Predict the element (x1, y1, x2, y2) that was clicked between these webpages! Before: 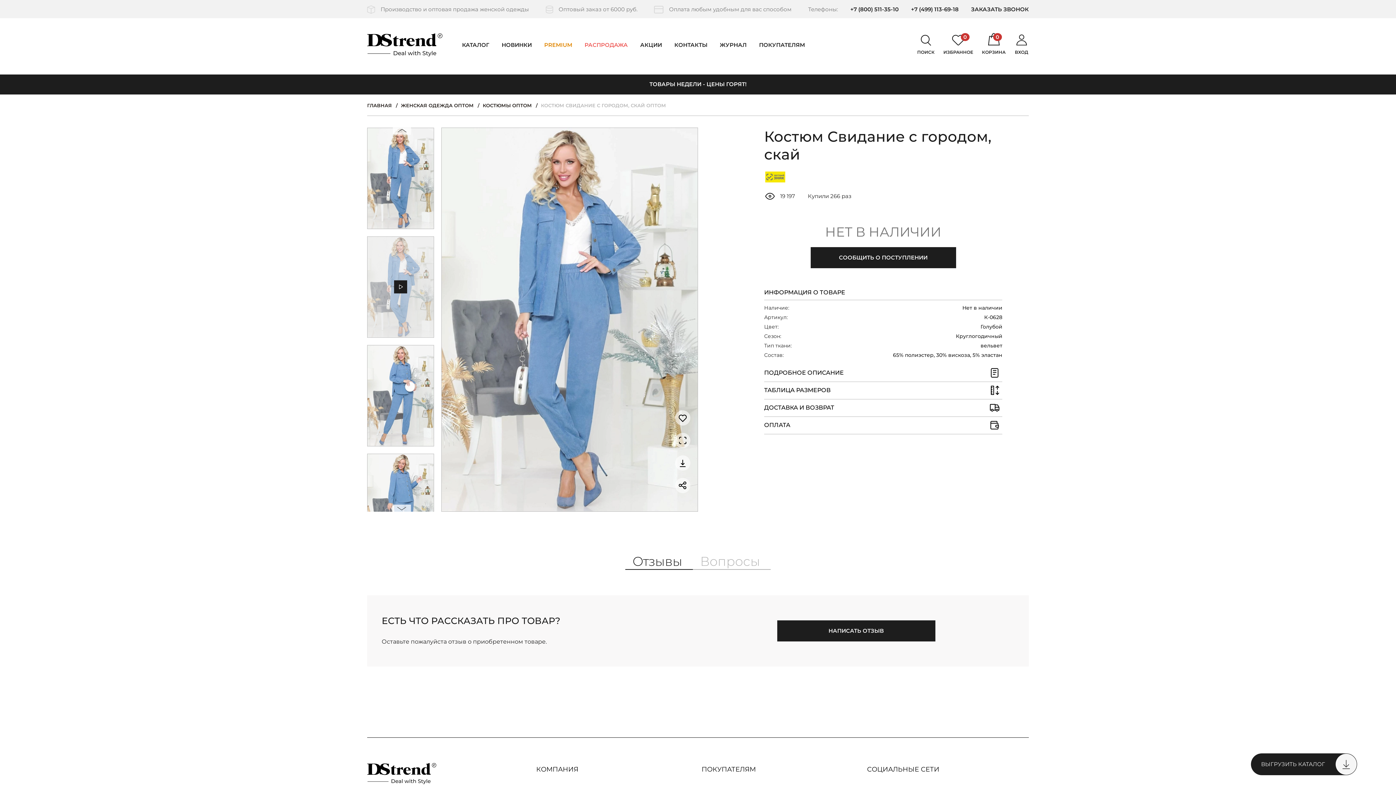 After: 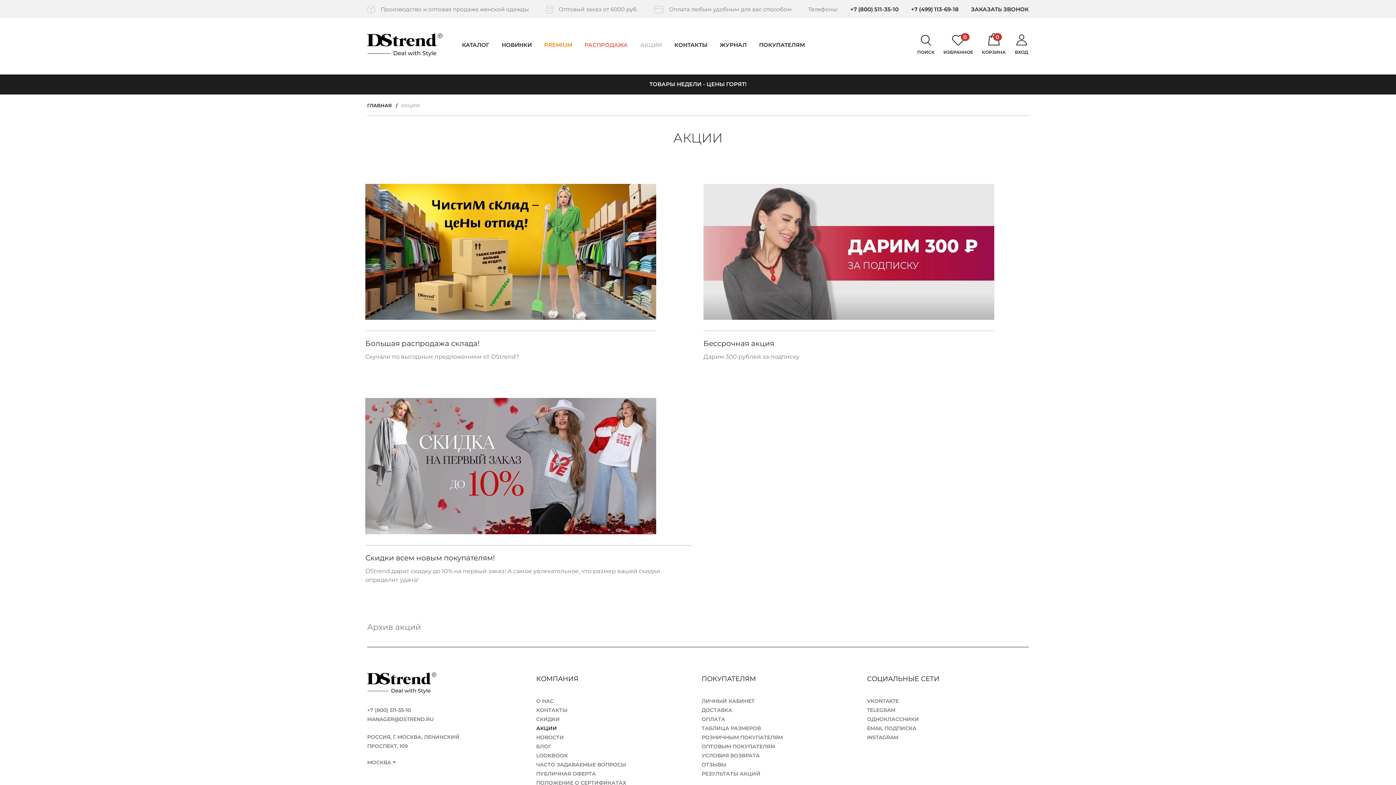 Action: bbox: (640, 41, 662, 48) label: АКЦИИ